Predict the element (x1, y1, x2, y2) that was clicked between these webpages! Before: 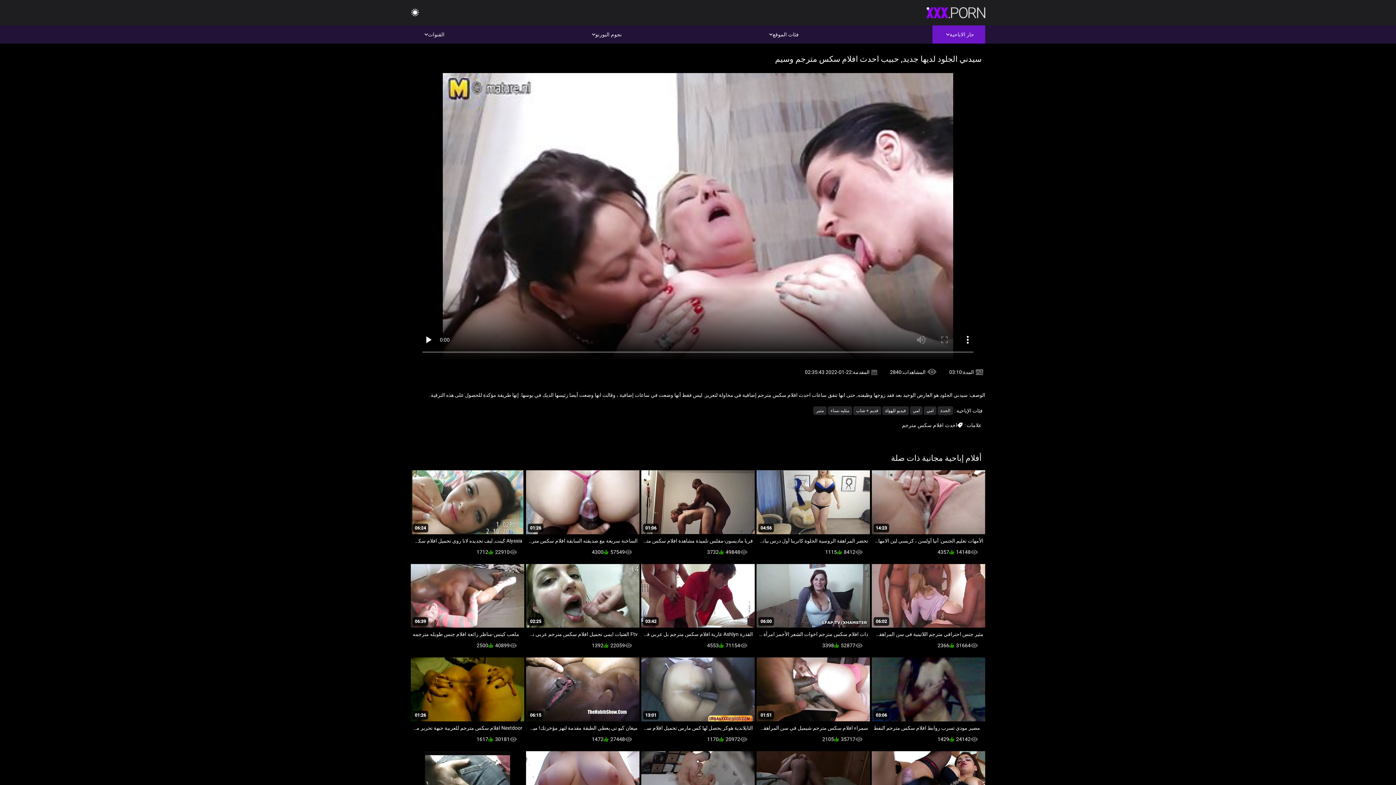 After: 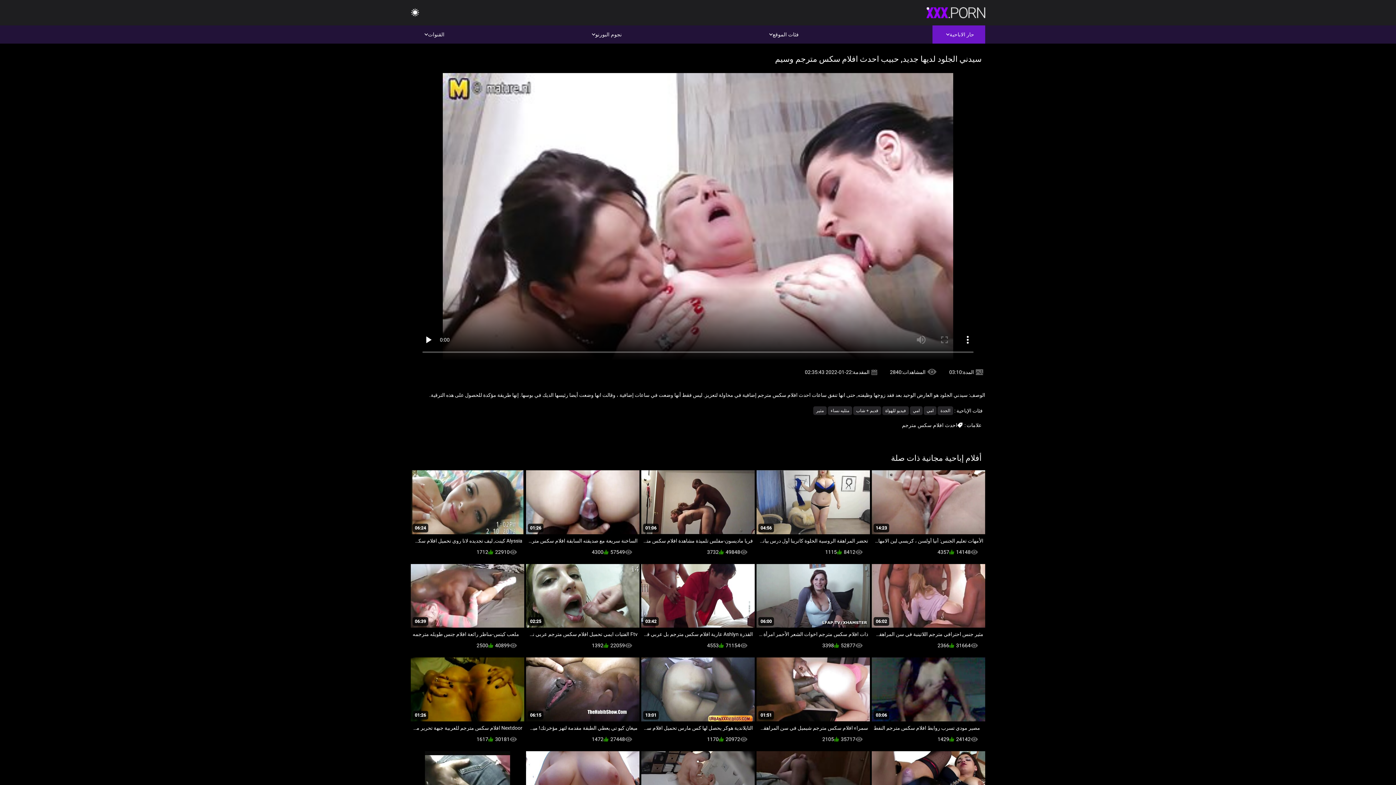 Action: bbox: (926, 12, 985, 18)